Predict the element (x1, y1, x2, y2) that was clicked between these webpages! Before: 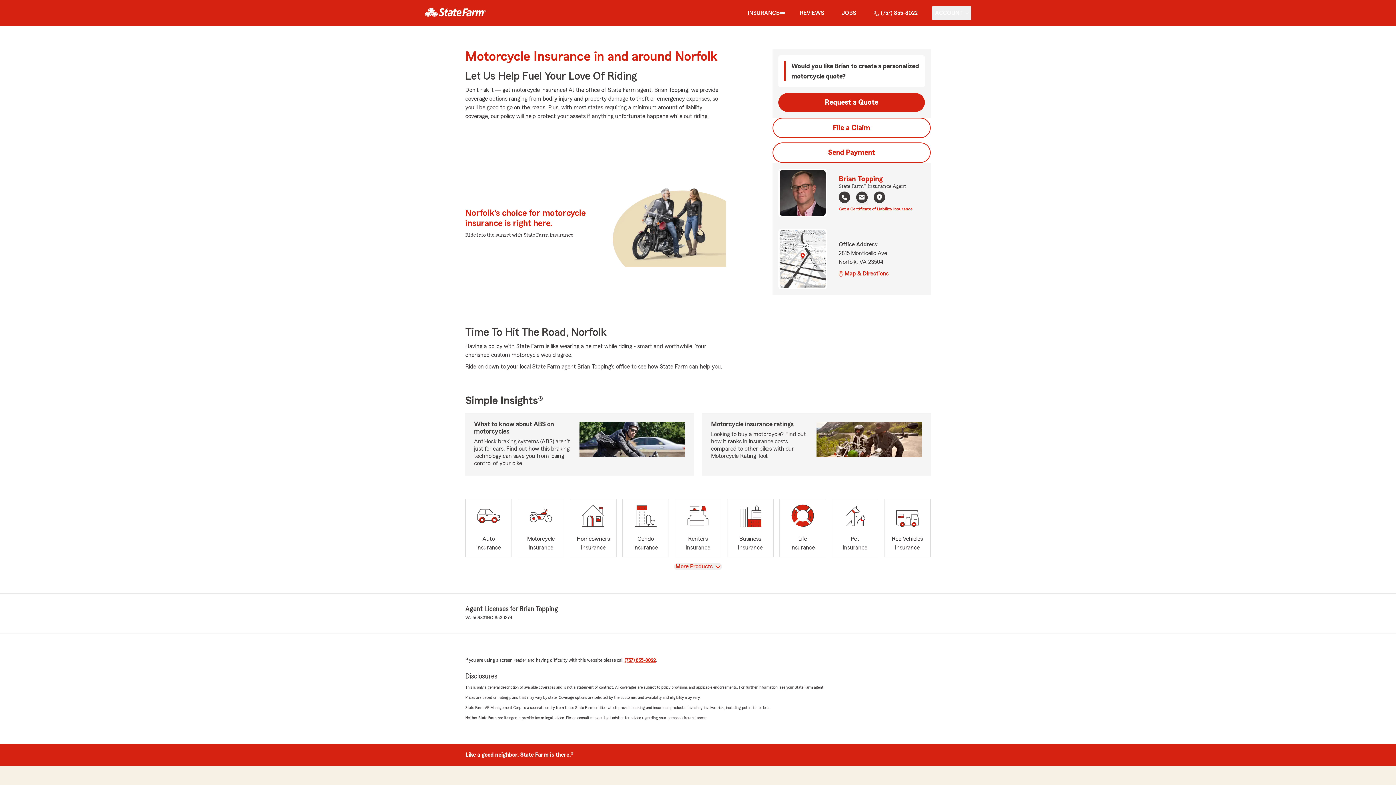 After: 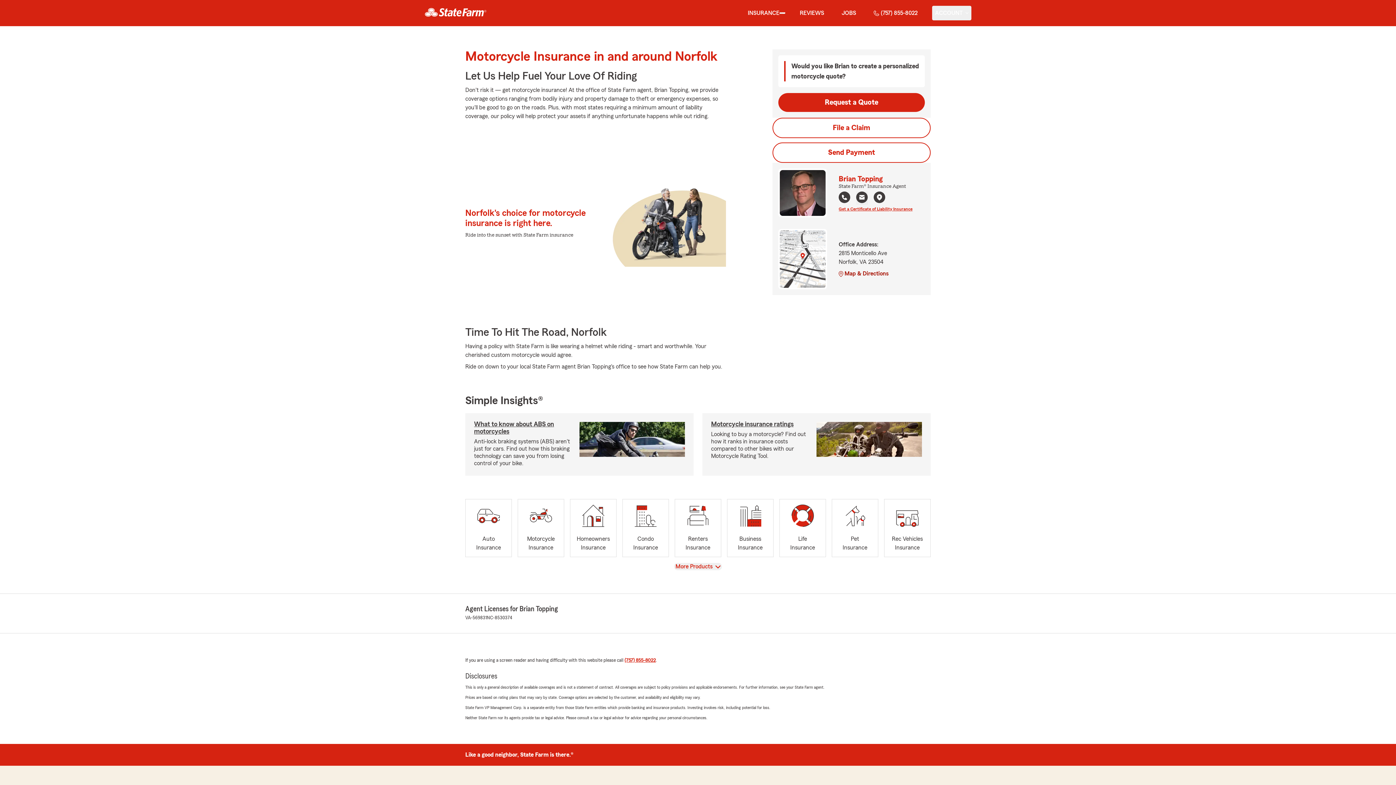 Action: label: Map & Directions bbox: (838, 269, 912, 278)